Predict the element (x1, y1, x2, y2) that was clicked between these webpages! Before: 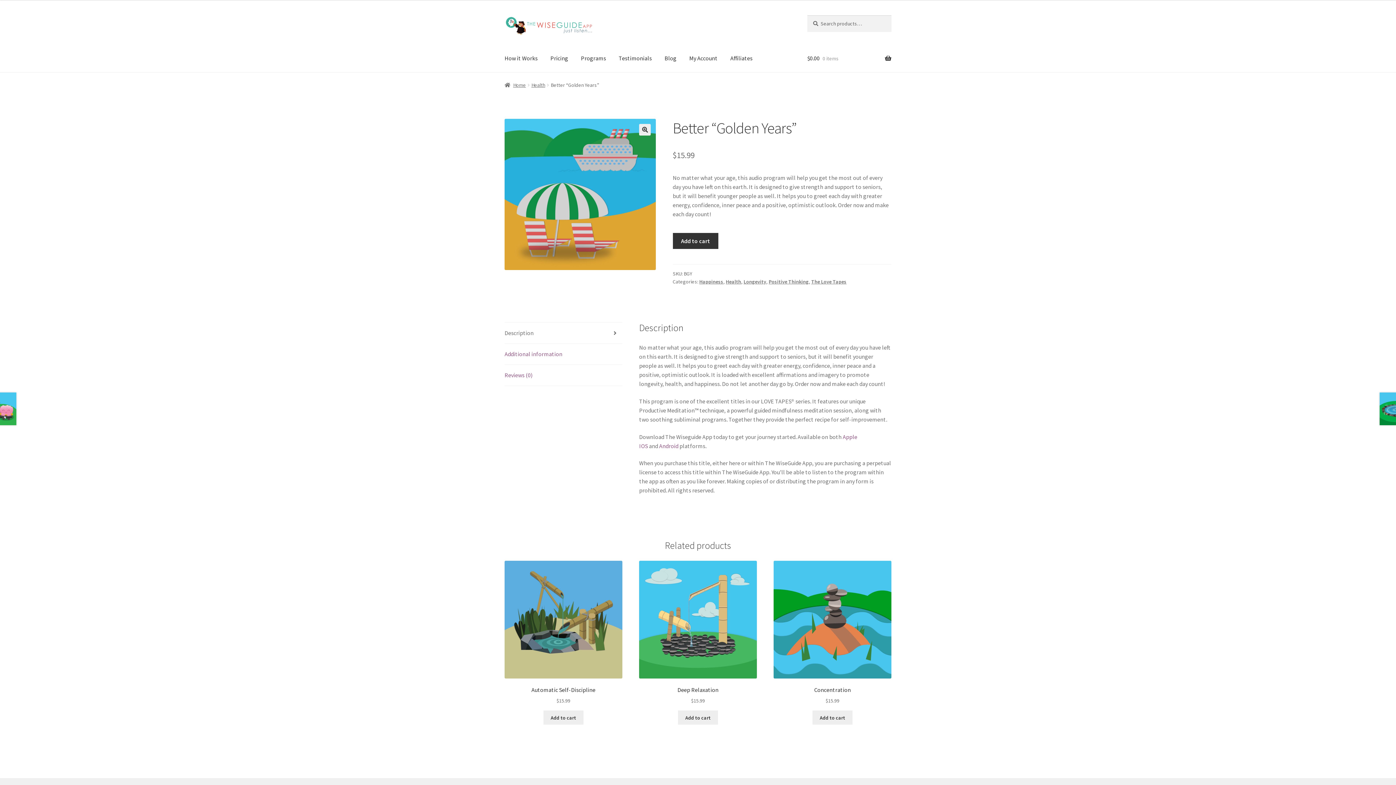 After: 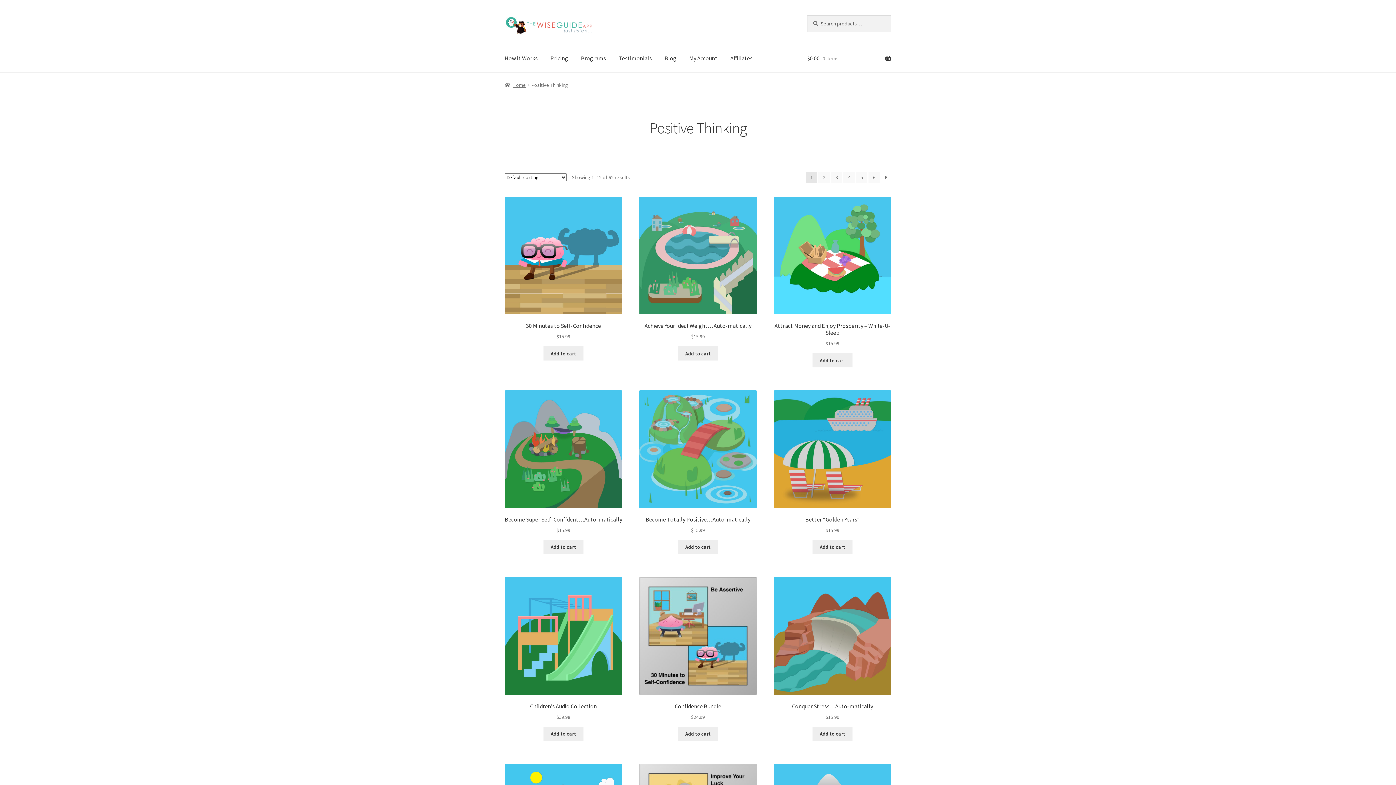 Action: bbox: (768, 278, 808, 285) label: Positive Thinking